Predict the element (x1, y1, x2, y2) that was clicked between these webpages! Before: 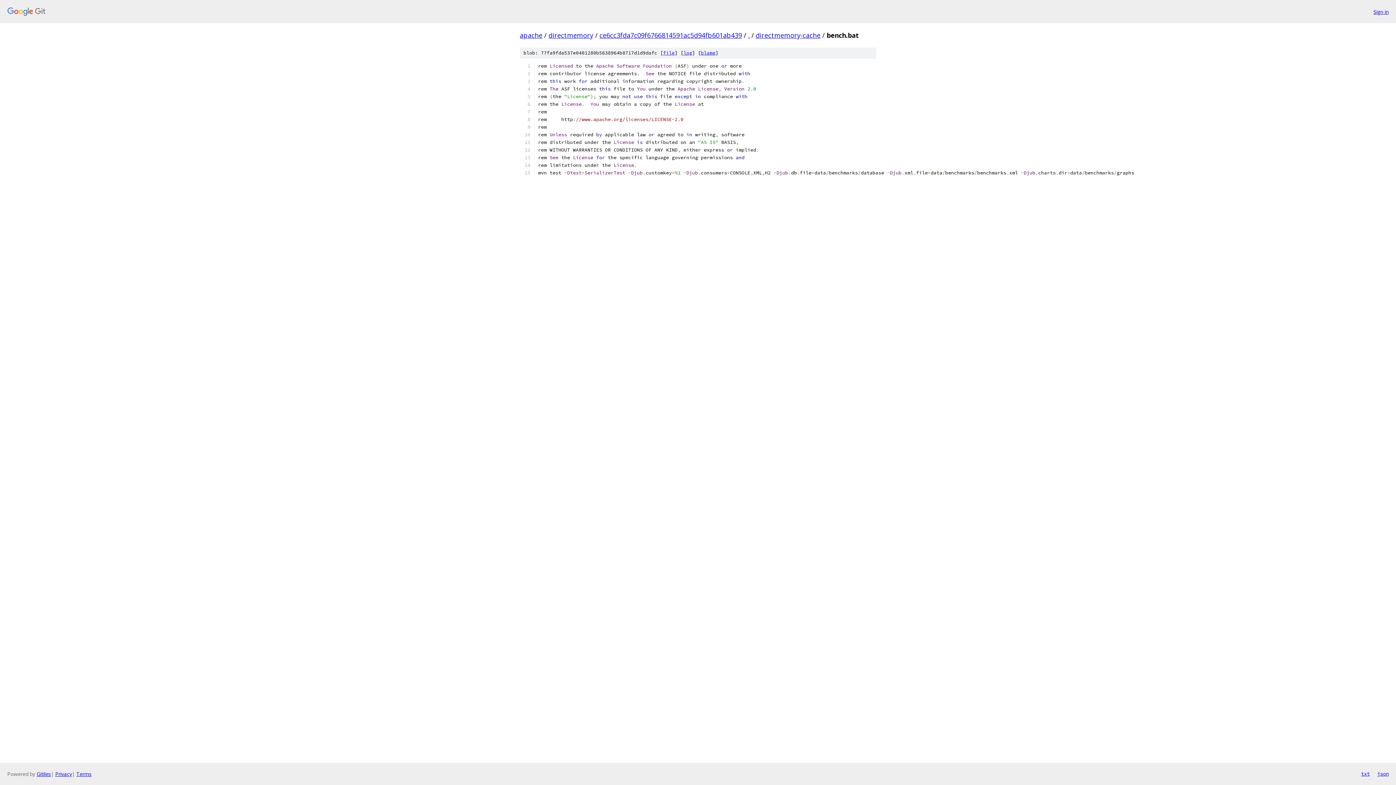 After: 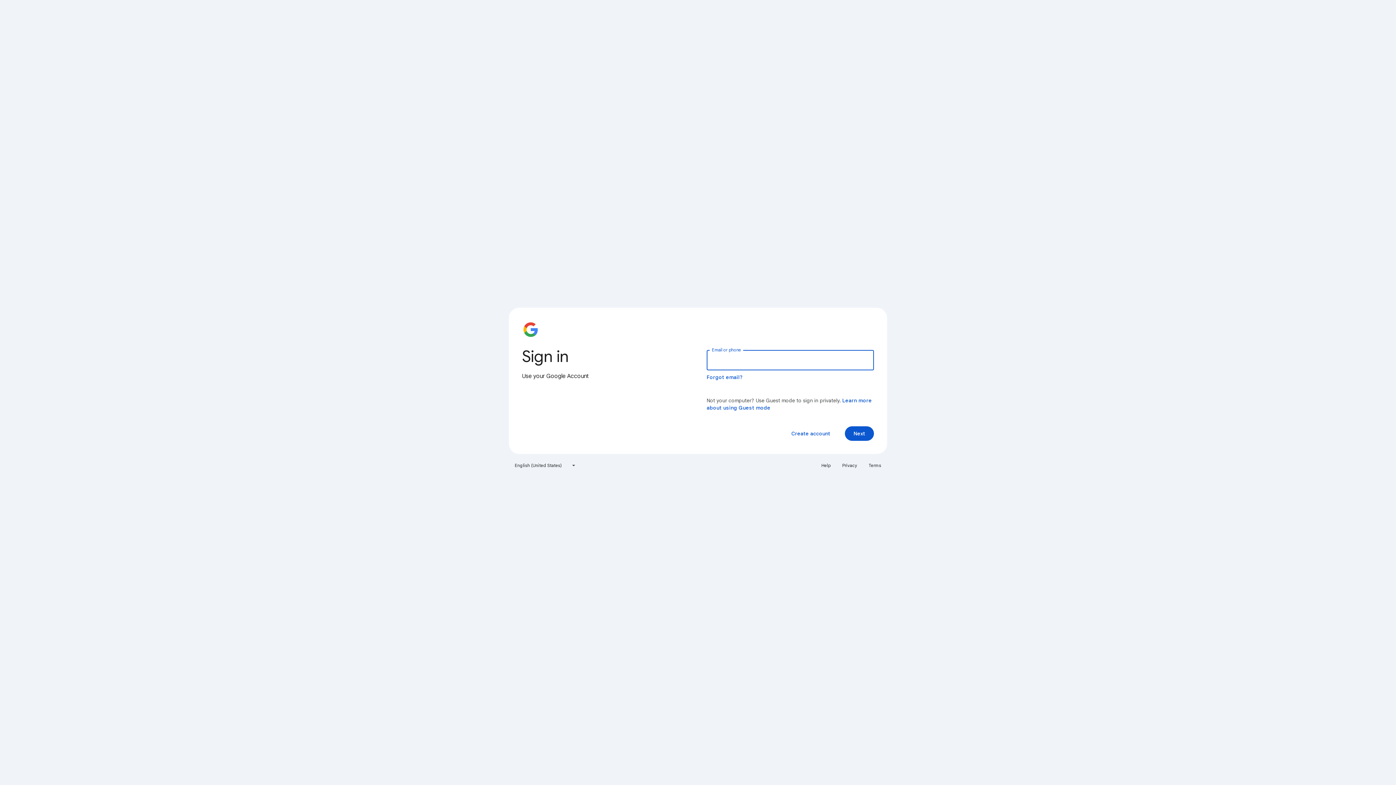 Action: bbox: (1373, 7, 1389, 15) label: Sign in